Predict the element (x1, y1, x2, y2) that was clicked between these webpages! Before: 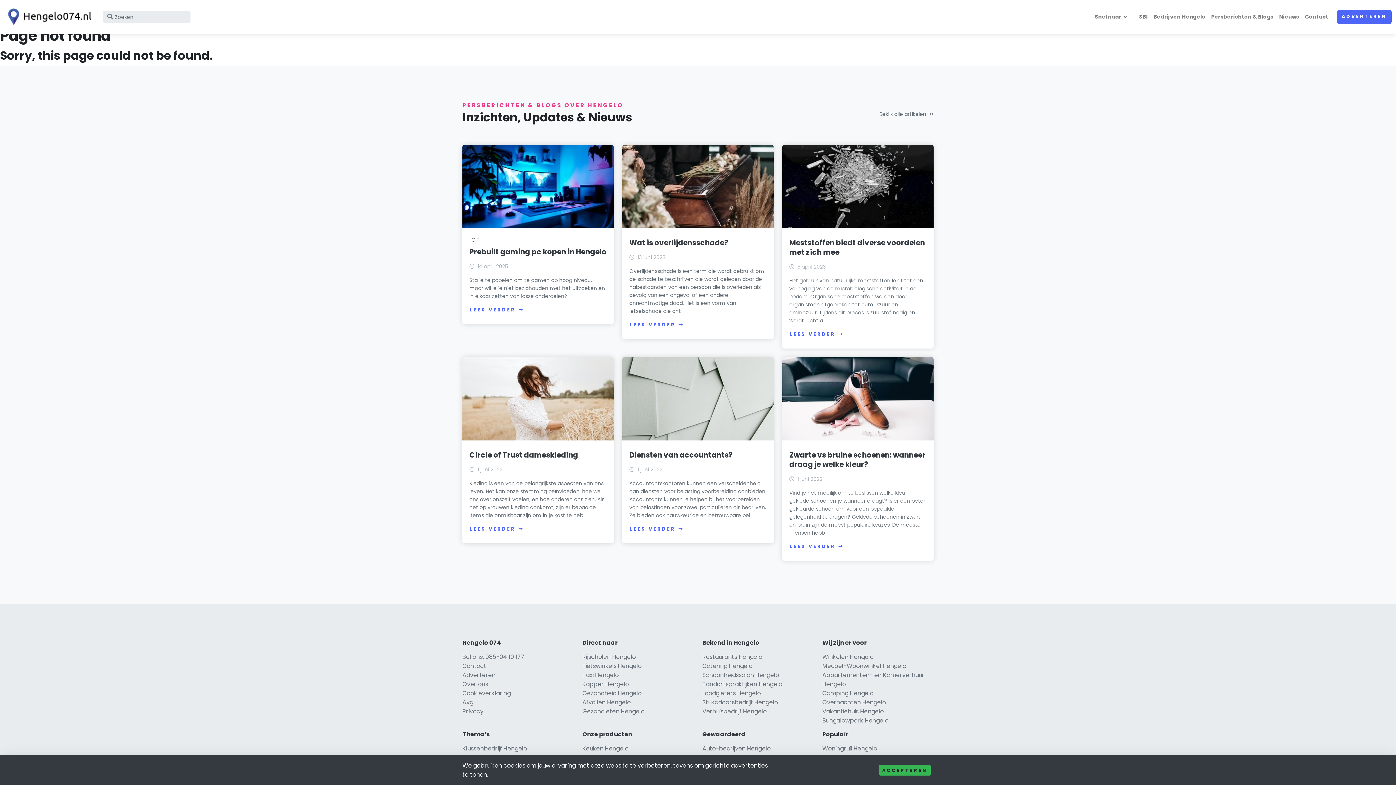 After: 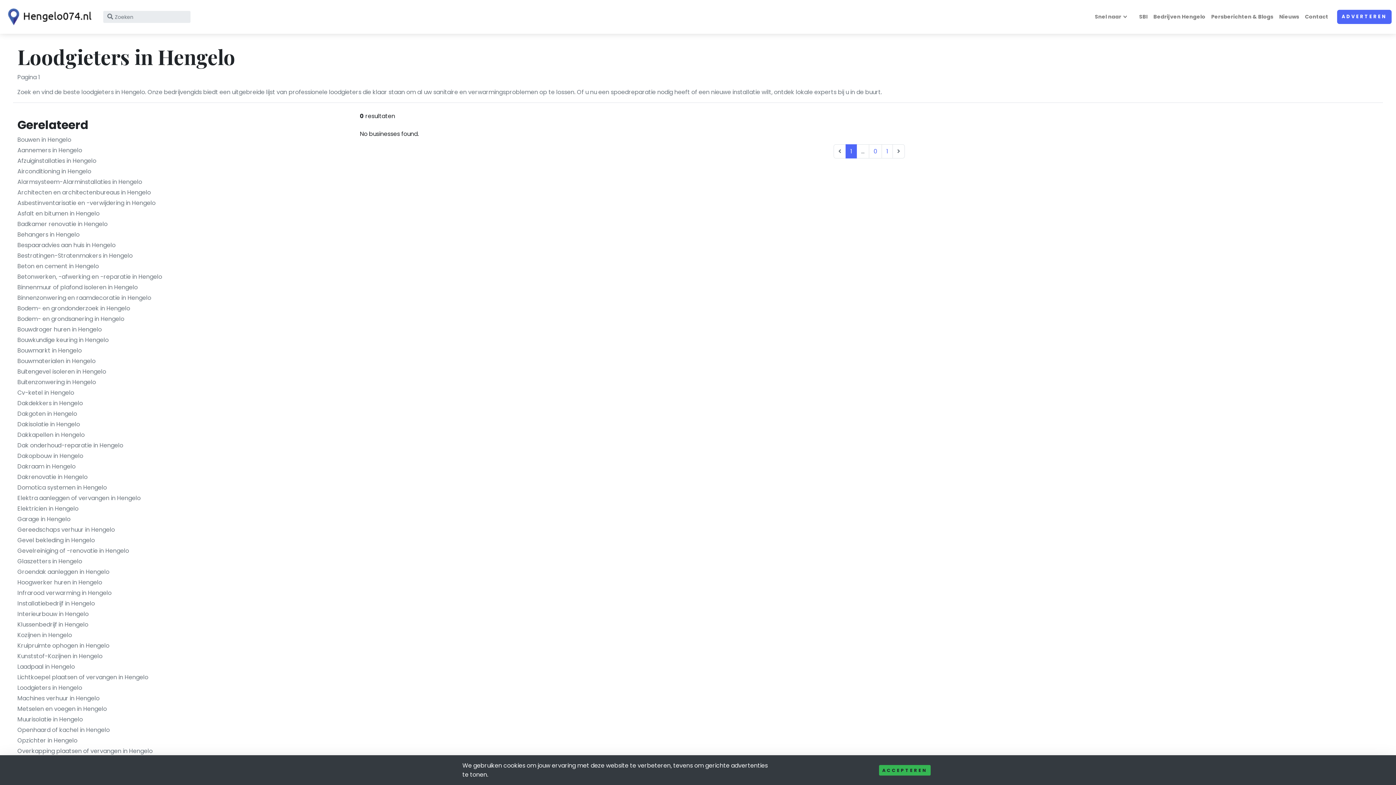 Action: bbox: (702, 689, 761, 697) label: Loodgieters Hengelo